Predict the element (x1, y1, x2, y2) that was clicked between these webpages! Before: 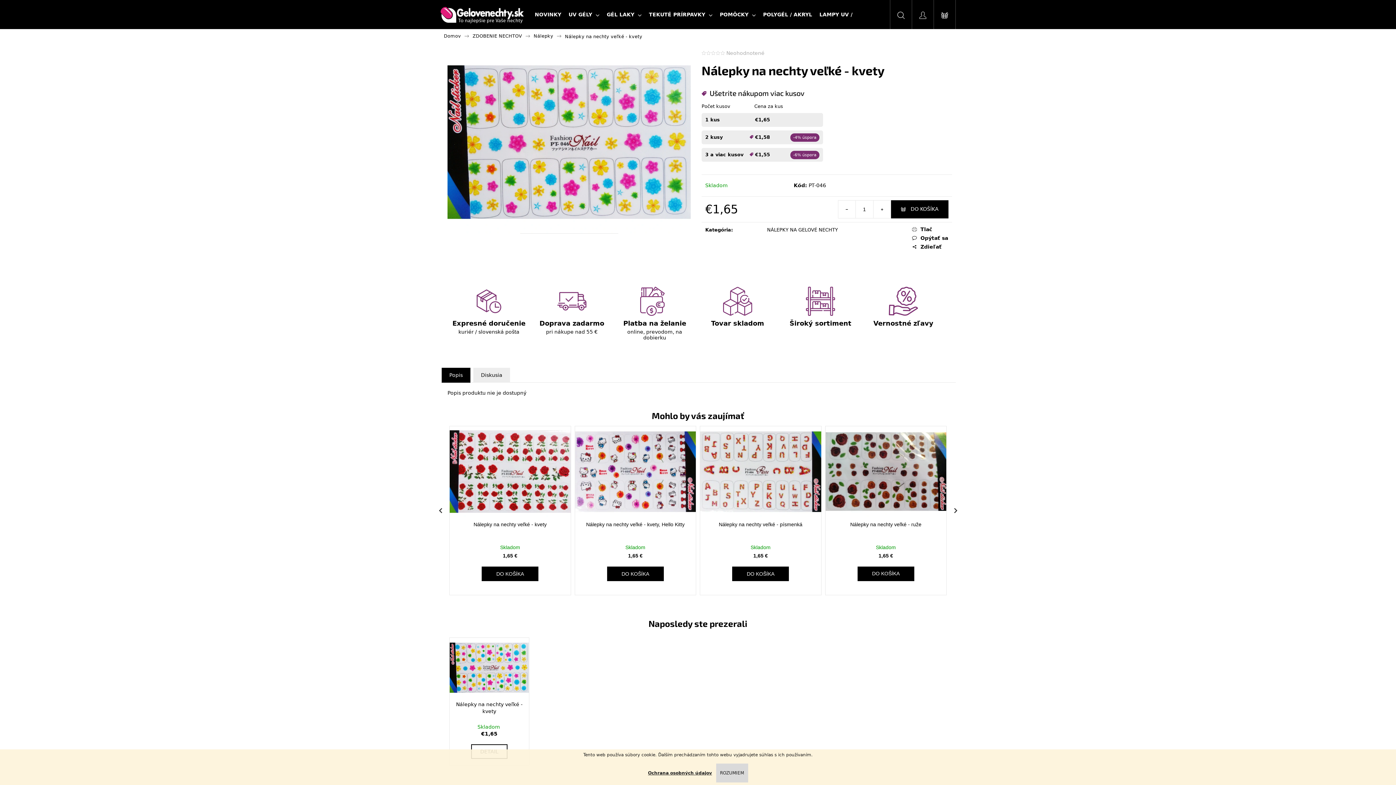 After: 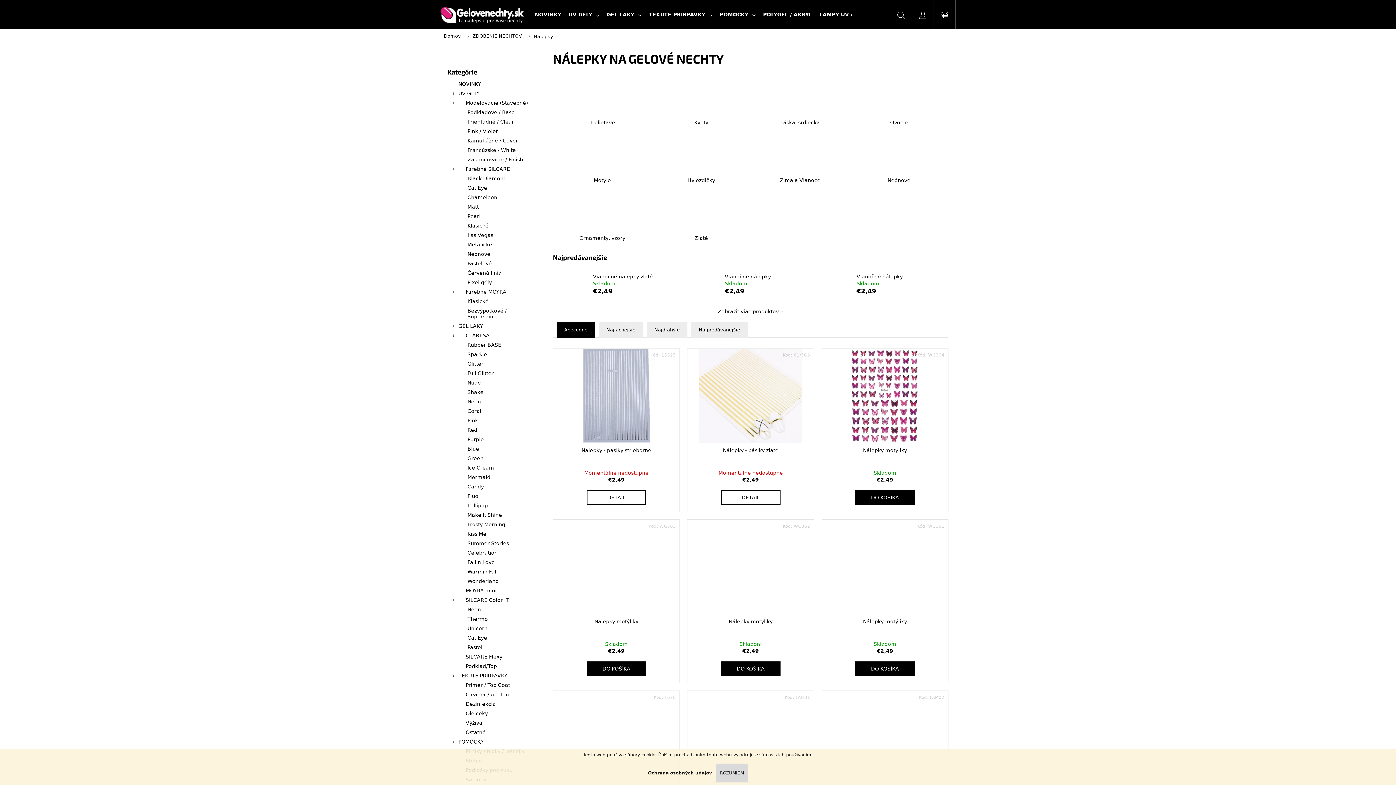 Action: bbox: (530, 29, 561, 43) label: Nálepky